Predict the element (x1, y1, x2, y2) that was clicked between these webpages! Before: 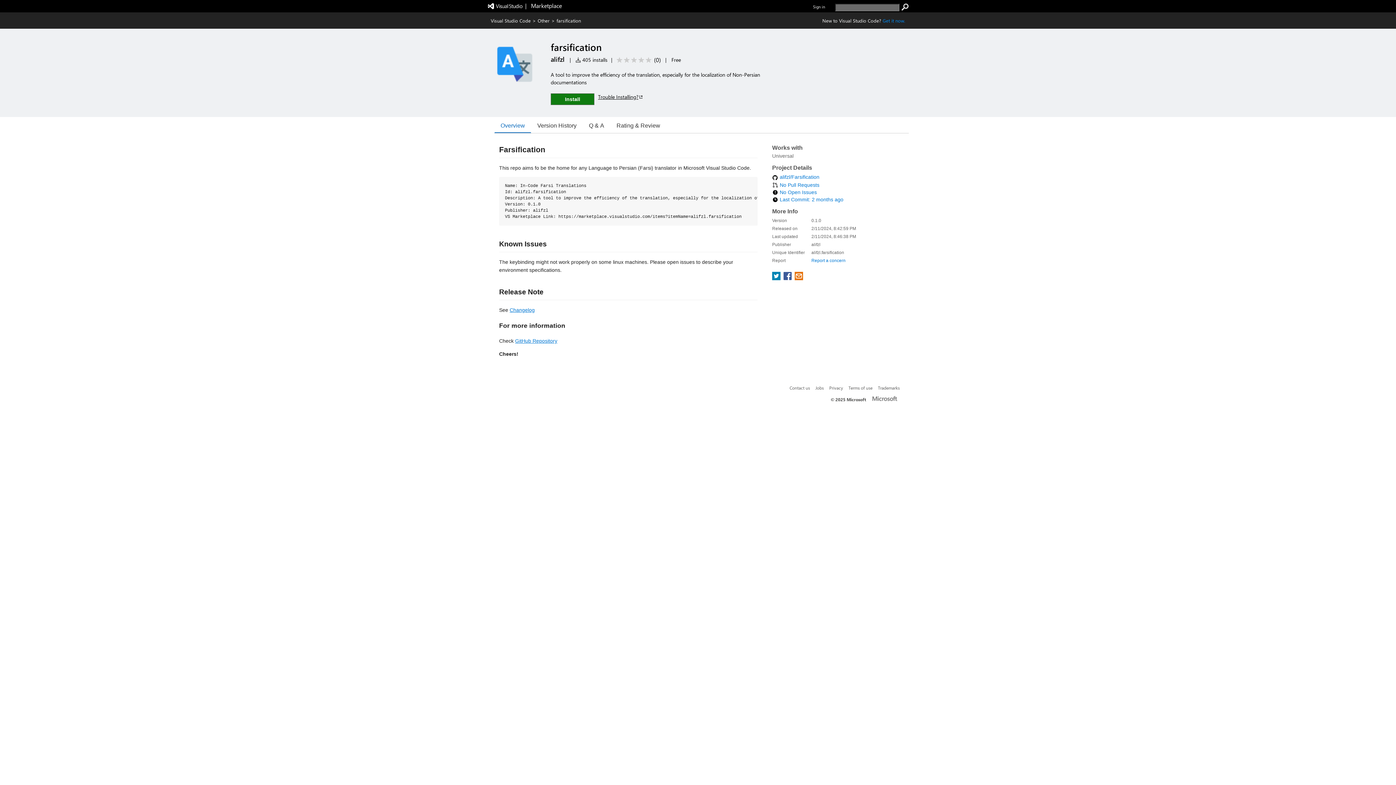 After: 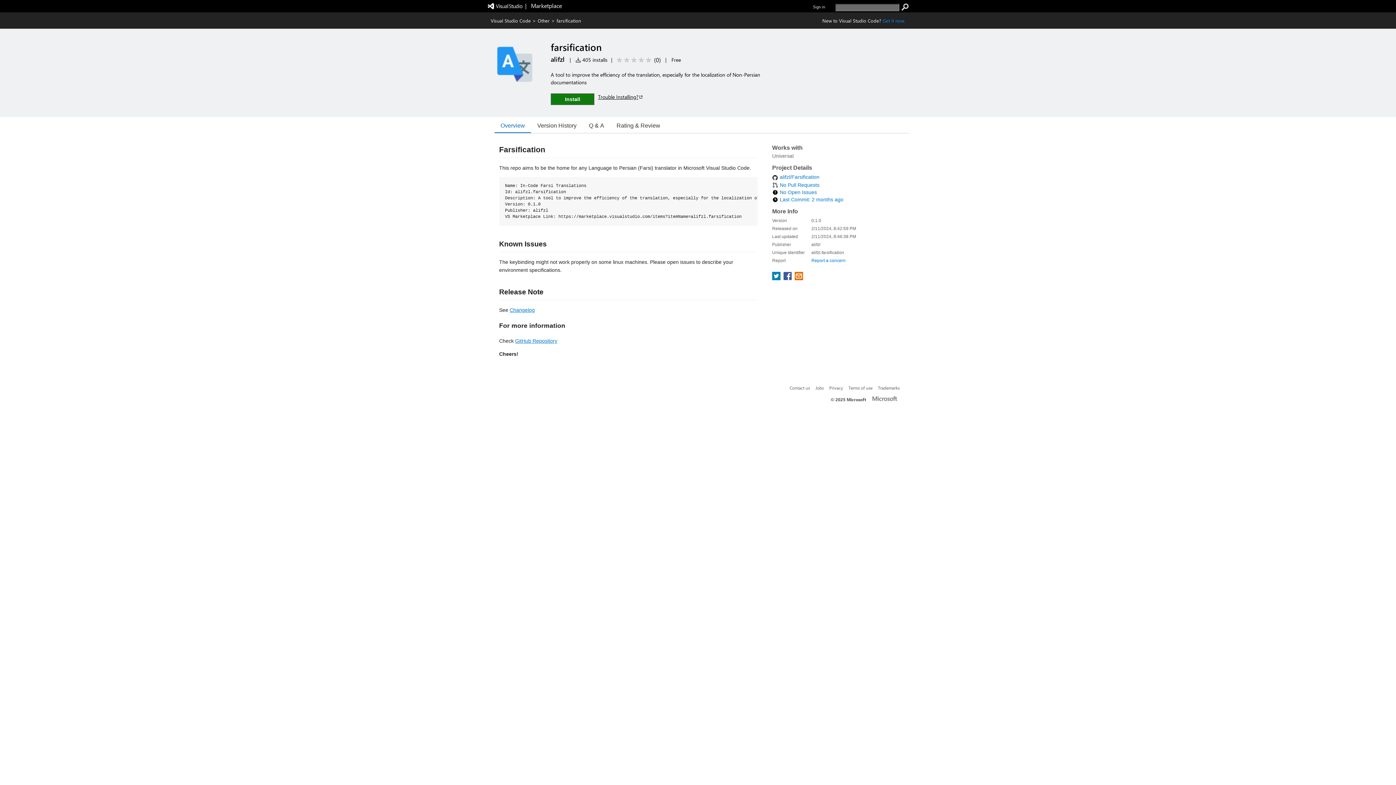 Action: bbox: (598, 93, 643, 100) label: Trouble Installing?